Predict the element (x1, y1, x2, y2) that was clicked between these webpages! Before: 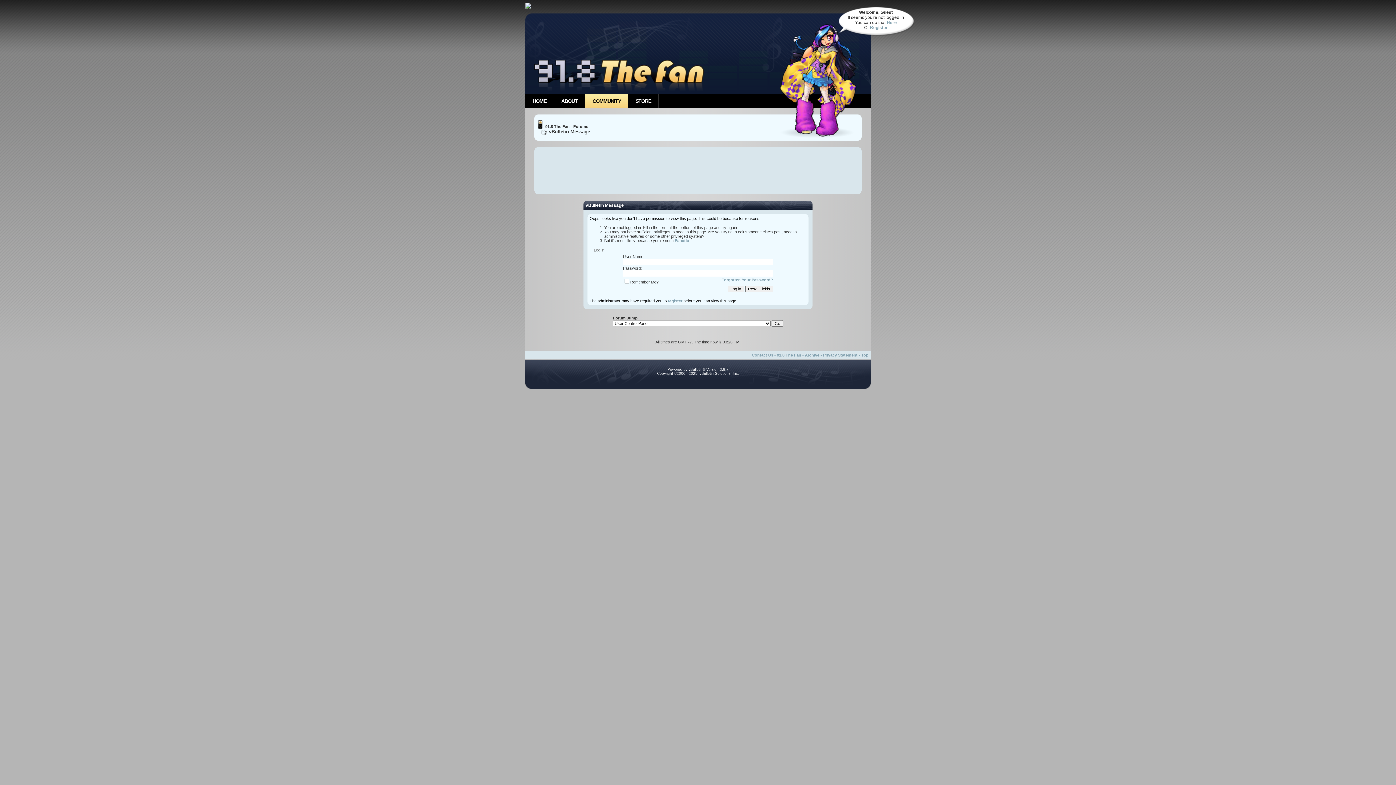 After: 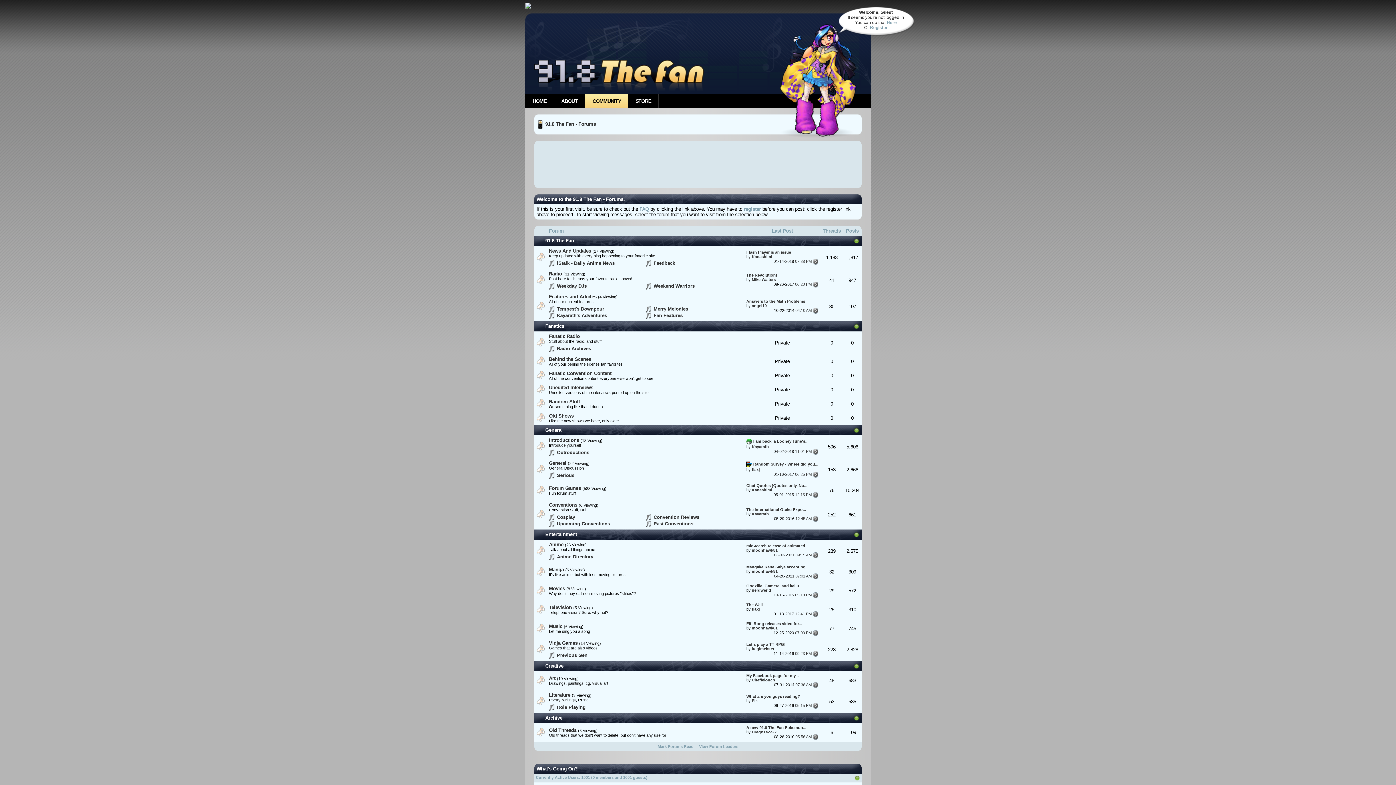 Action: bbox: (545, 124, 588, 128) label: 91.8 The Fan - Forums